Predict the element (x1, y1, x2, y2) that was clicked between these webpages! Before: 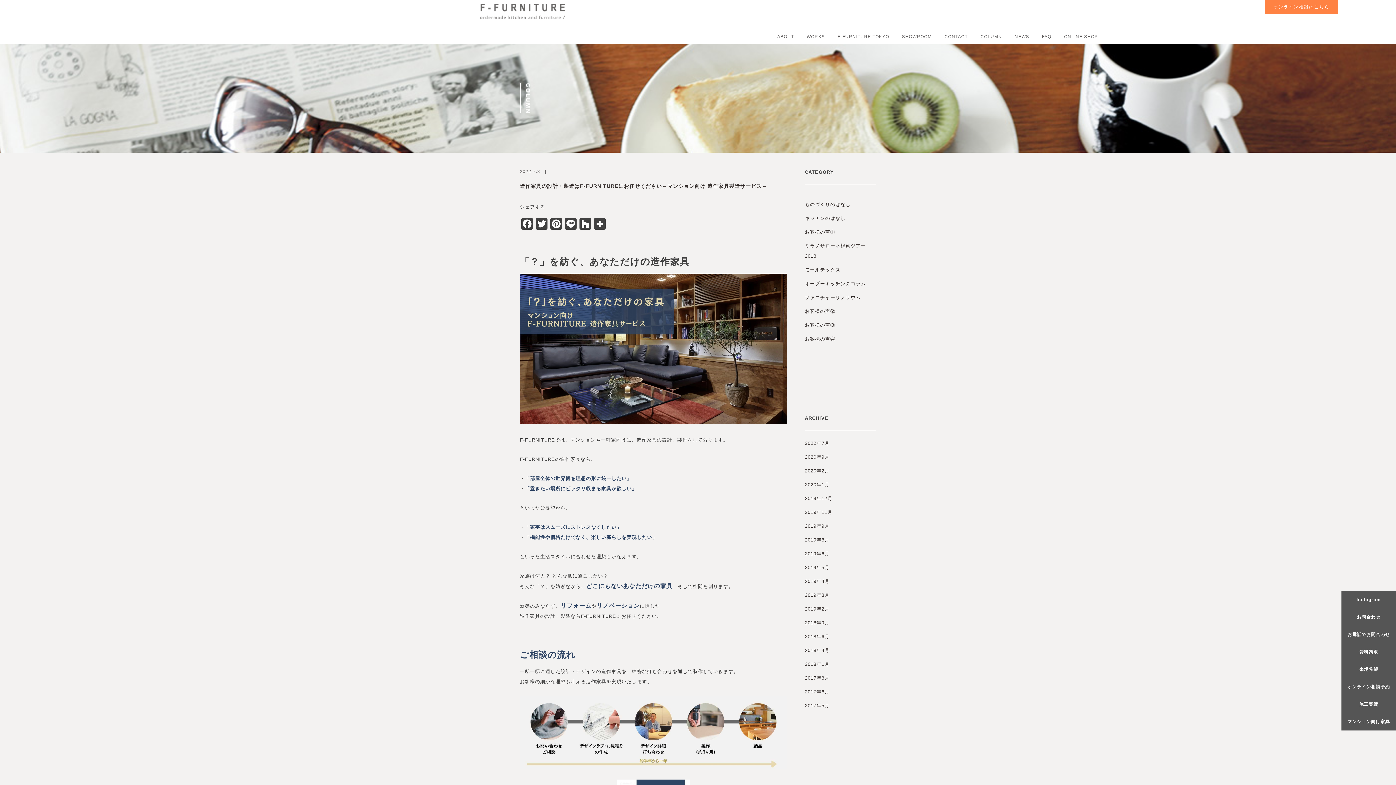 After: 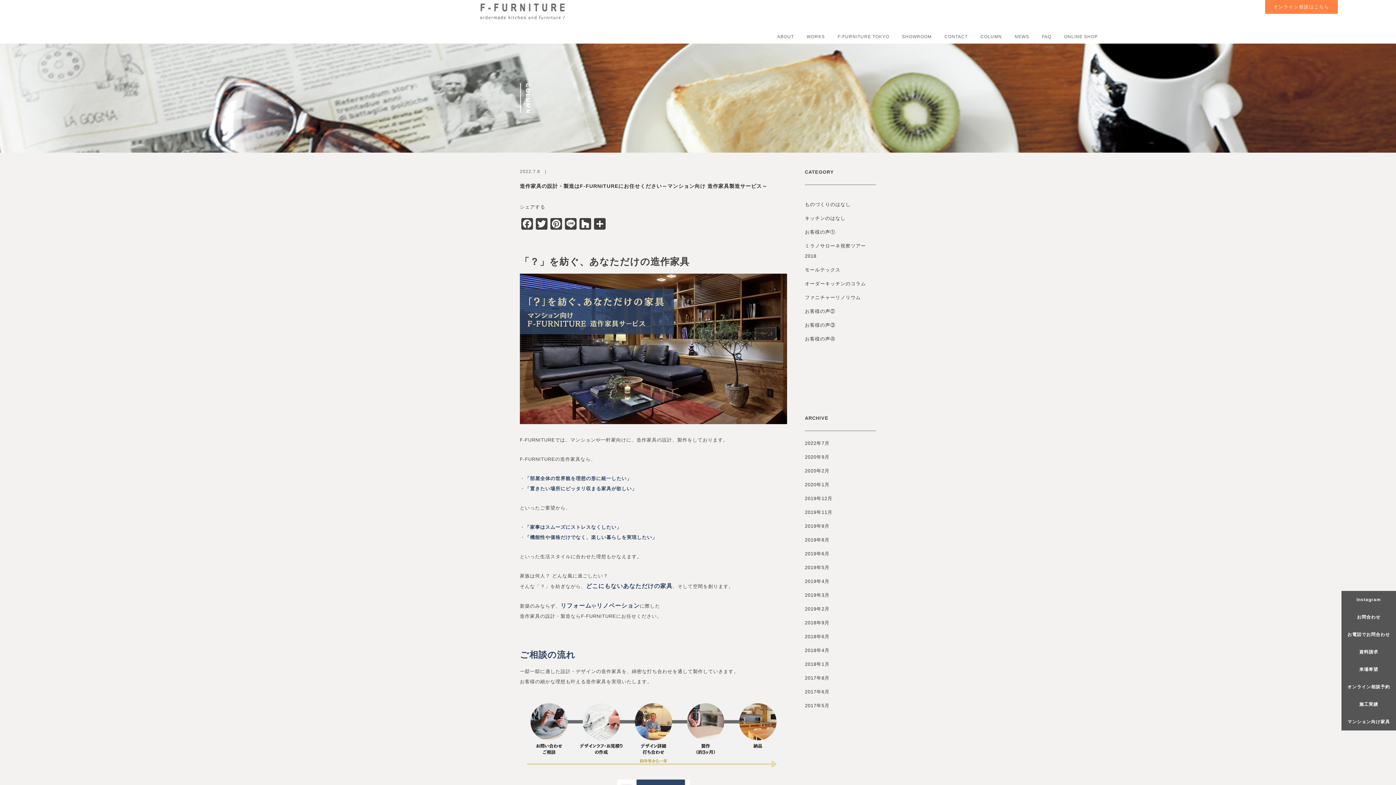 Action: label: 2018年9月 bbox: (805, 620, 829, 625)